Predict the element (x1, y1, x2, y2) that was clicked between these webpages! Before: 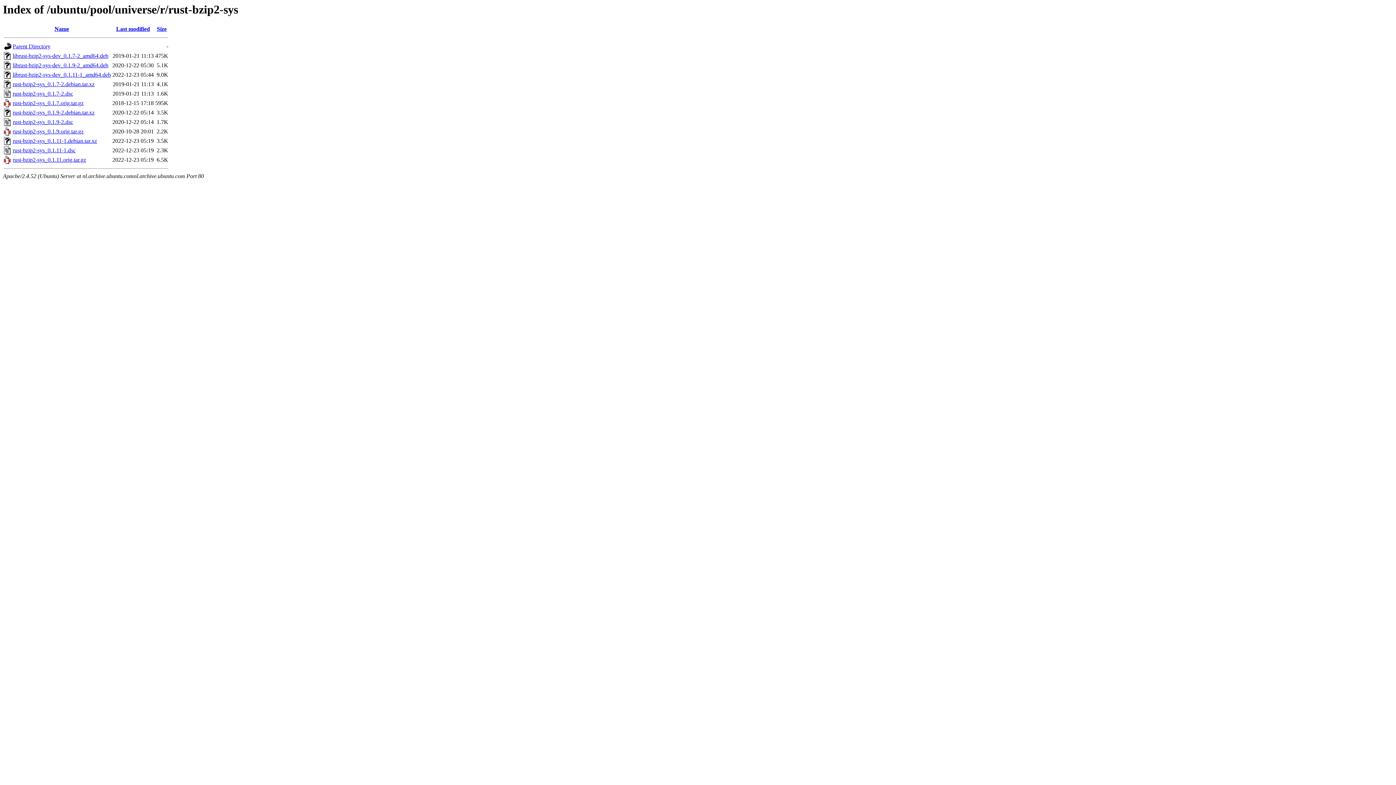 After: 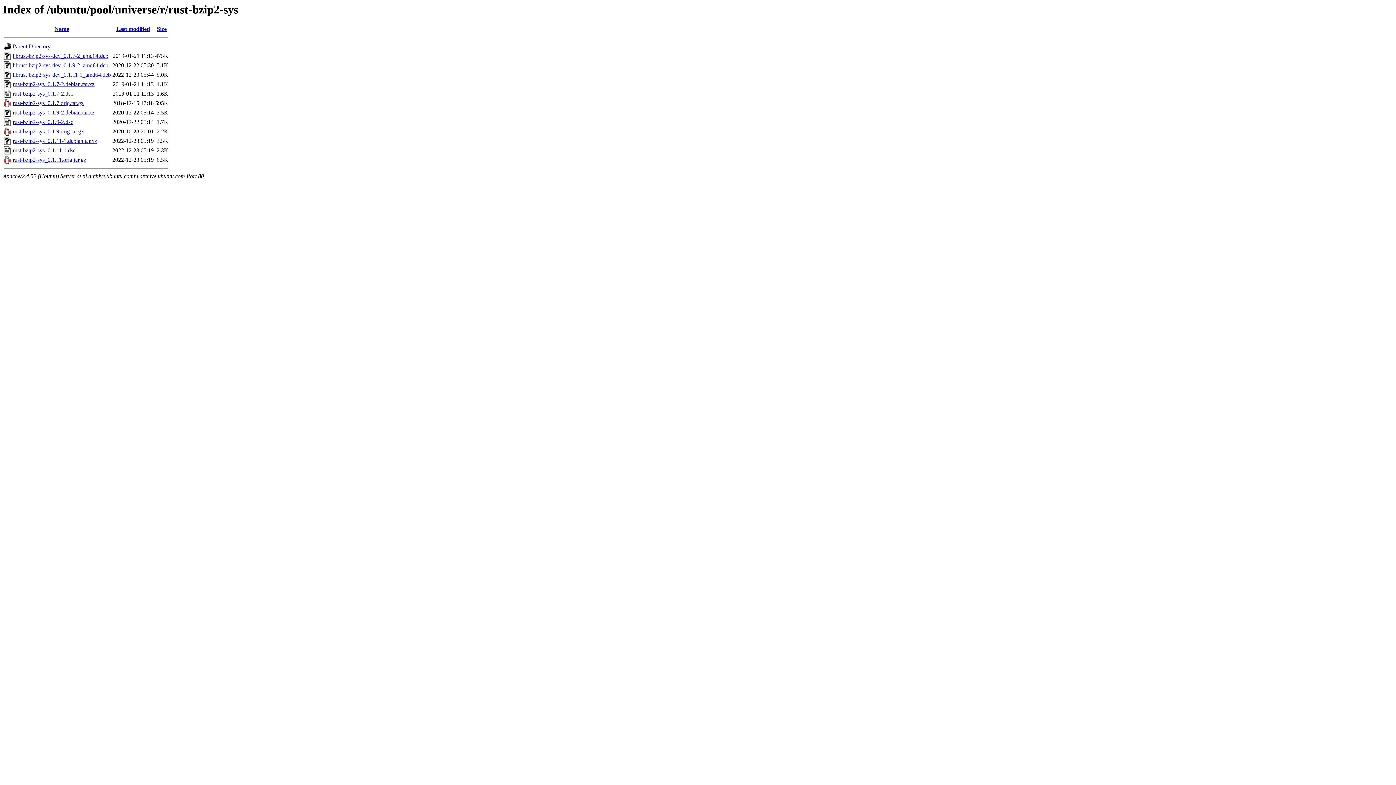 Action: bbox: (12, 156, 86, 163) label: rust-bzip2-sys_0.1.11.orig.tar.gz